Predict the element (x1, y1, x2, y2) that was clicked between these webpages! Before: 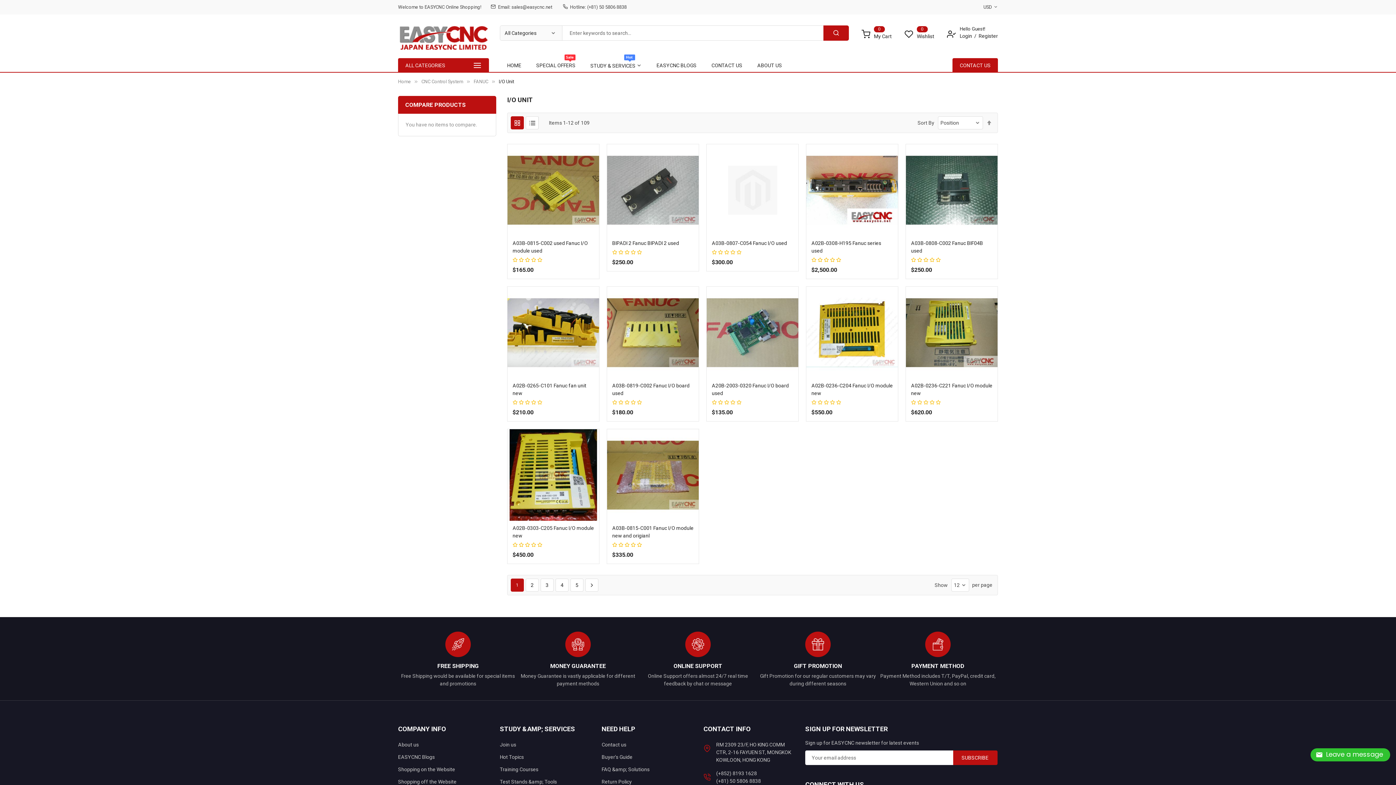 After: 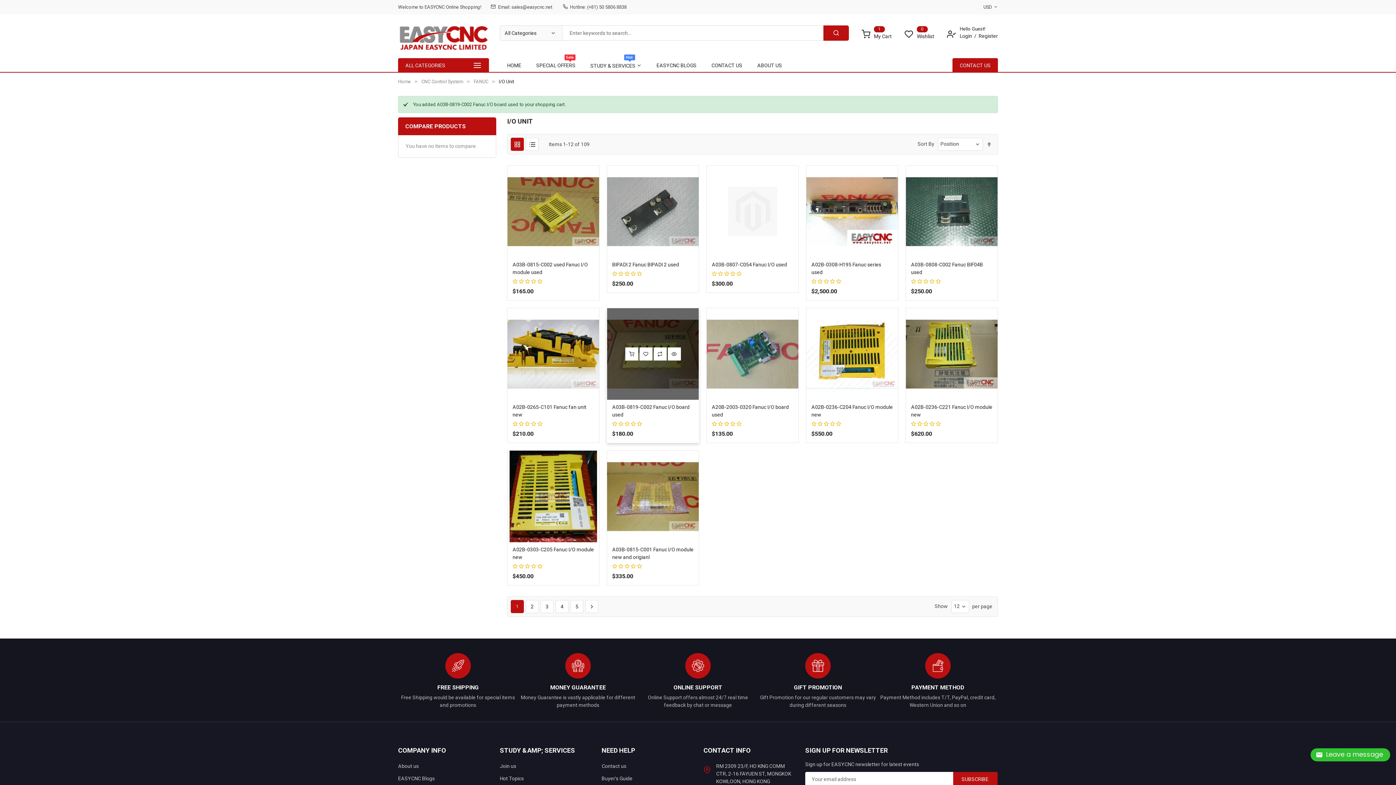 Action: bbox: (625, 417, 638, 430)